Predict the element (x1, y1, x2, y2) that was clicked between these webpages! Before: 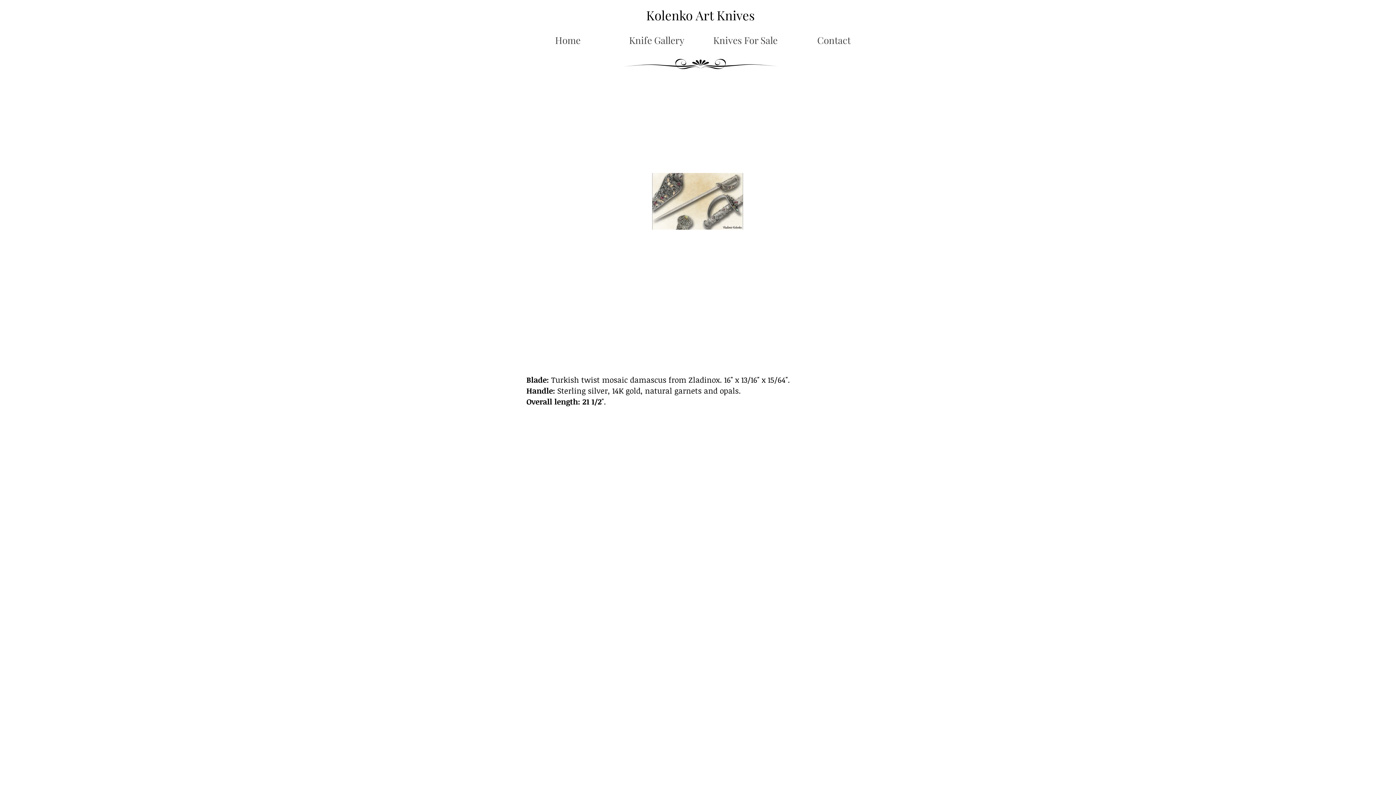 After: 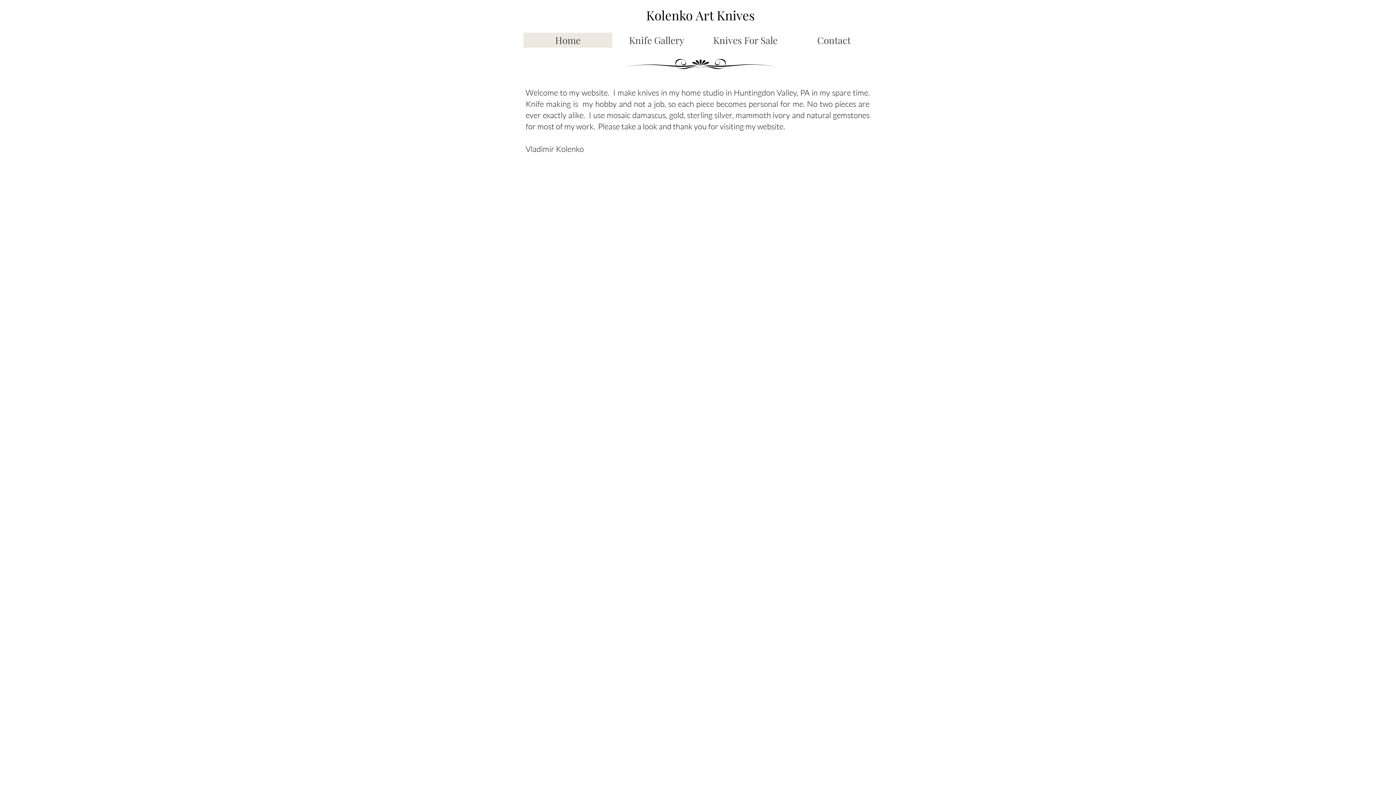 Action: label: Home bbox: (523, 32, 612, 47)